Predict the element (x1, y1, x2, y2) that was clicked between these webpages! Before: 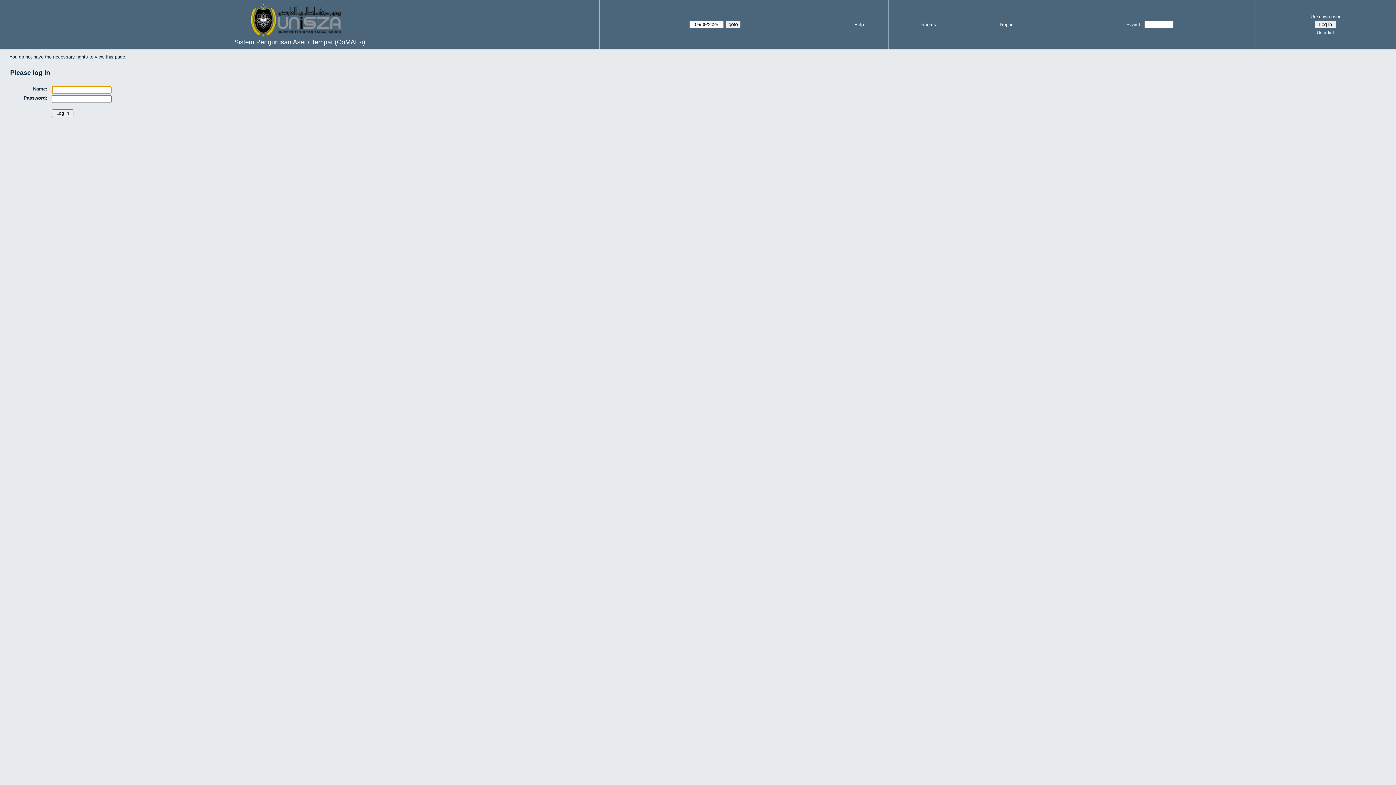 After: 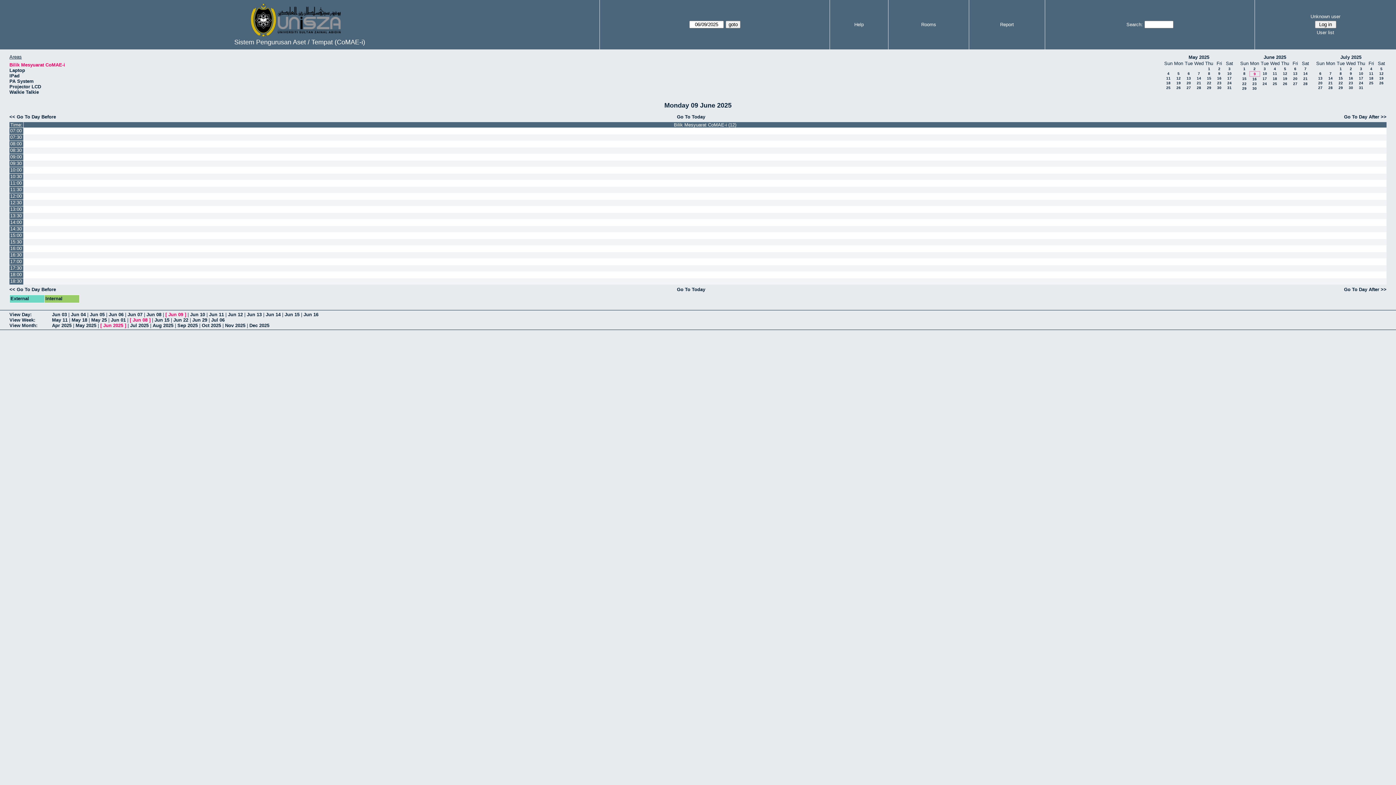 Action: bbox: (234, 38, 365, 45) label: Sistem Pengurusan Aset / Tempat (CoMAE-i)